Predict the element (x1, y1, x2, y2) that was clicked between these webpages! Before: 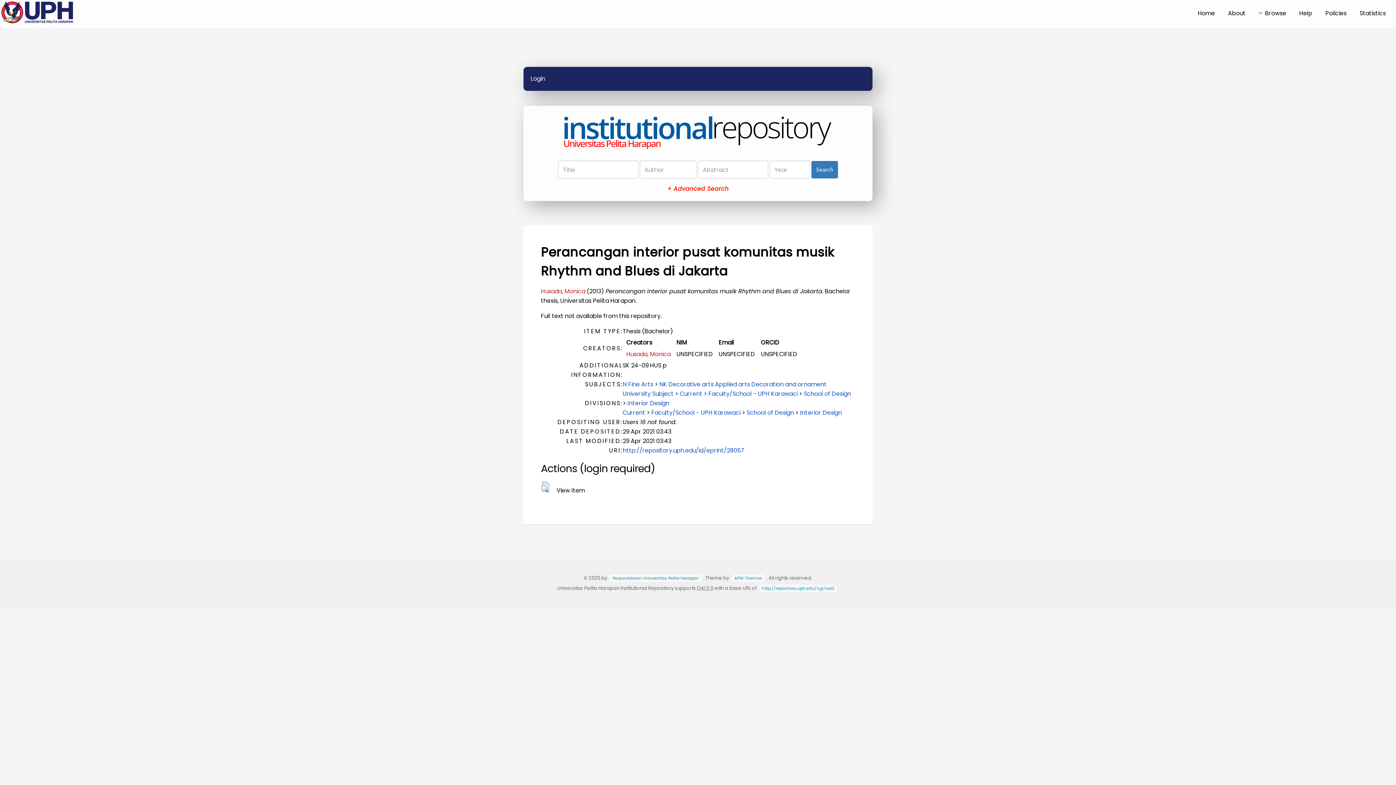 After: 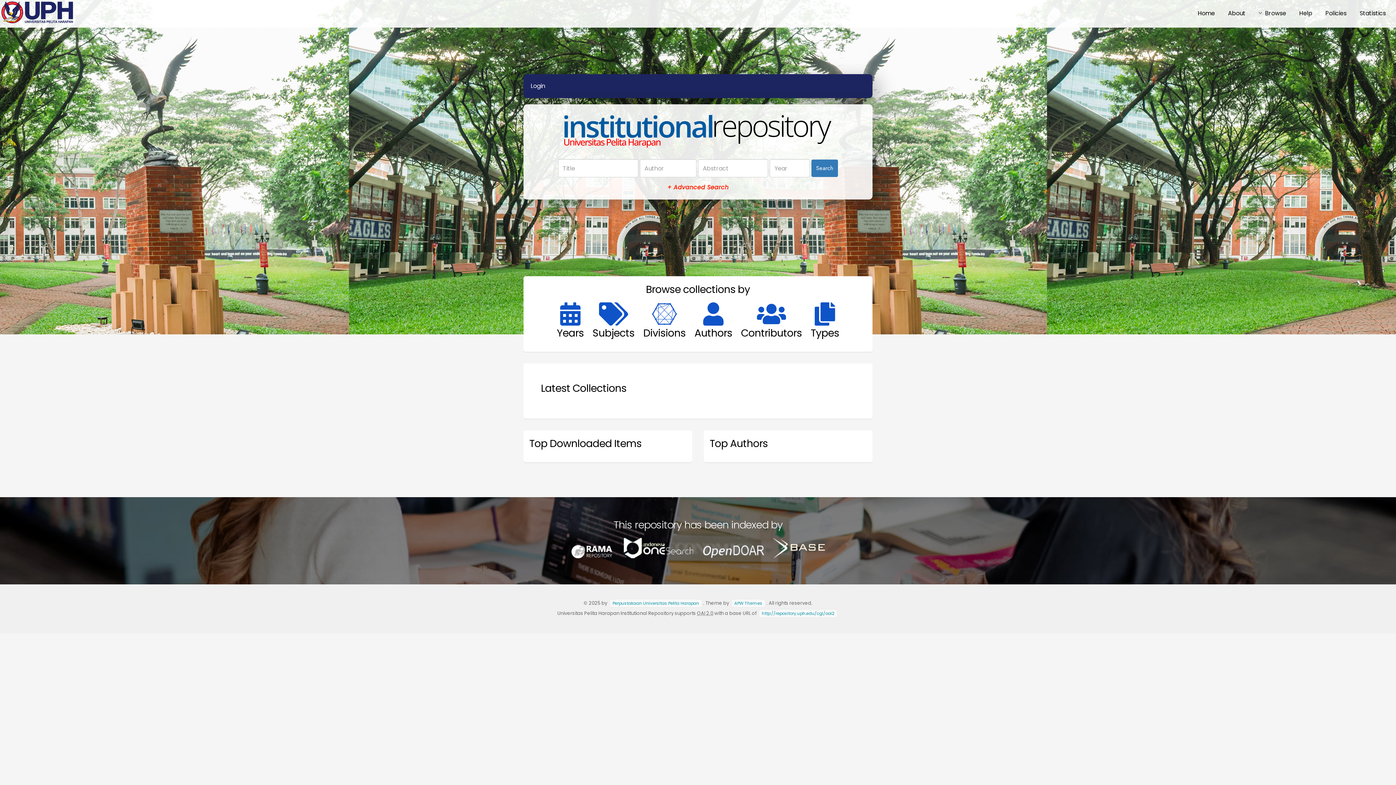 Action: label: Home bbox: (1192, 5, 1221, 17)